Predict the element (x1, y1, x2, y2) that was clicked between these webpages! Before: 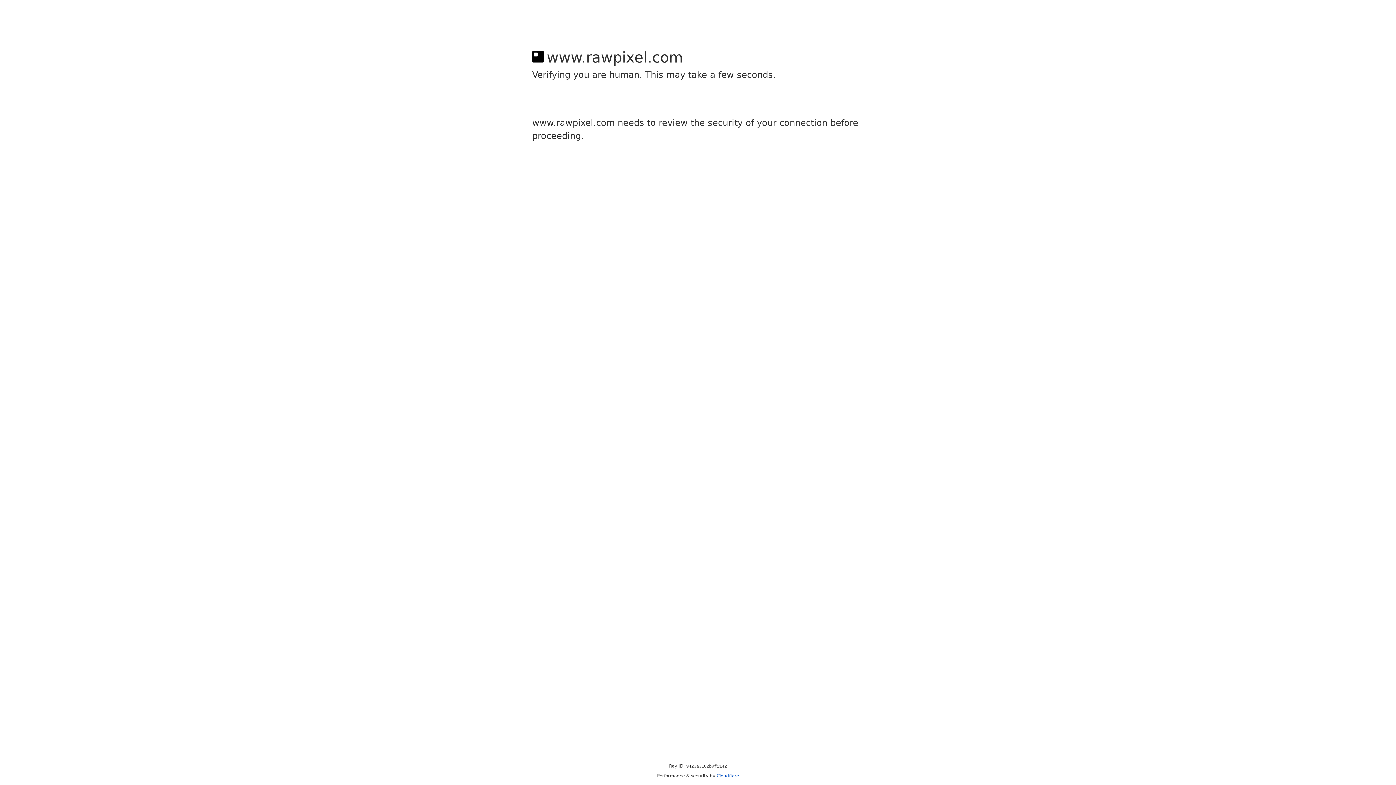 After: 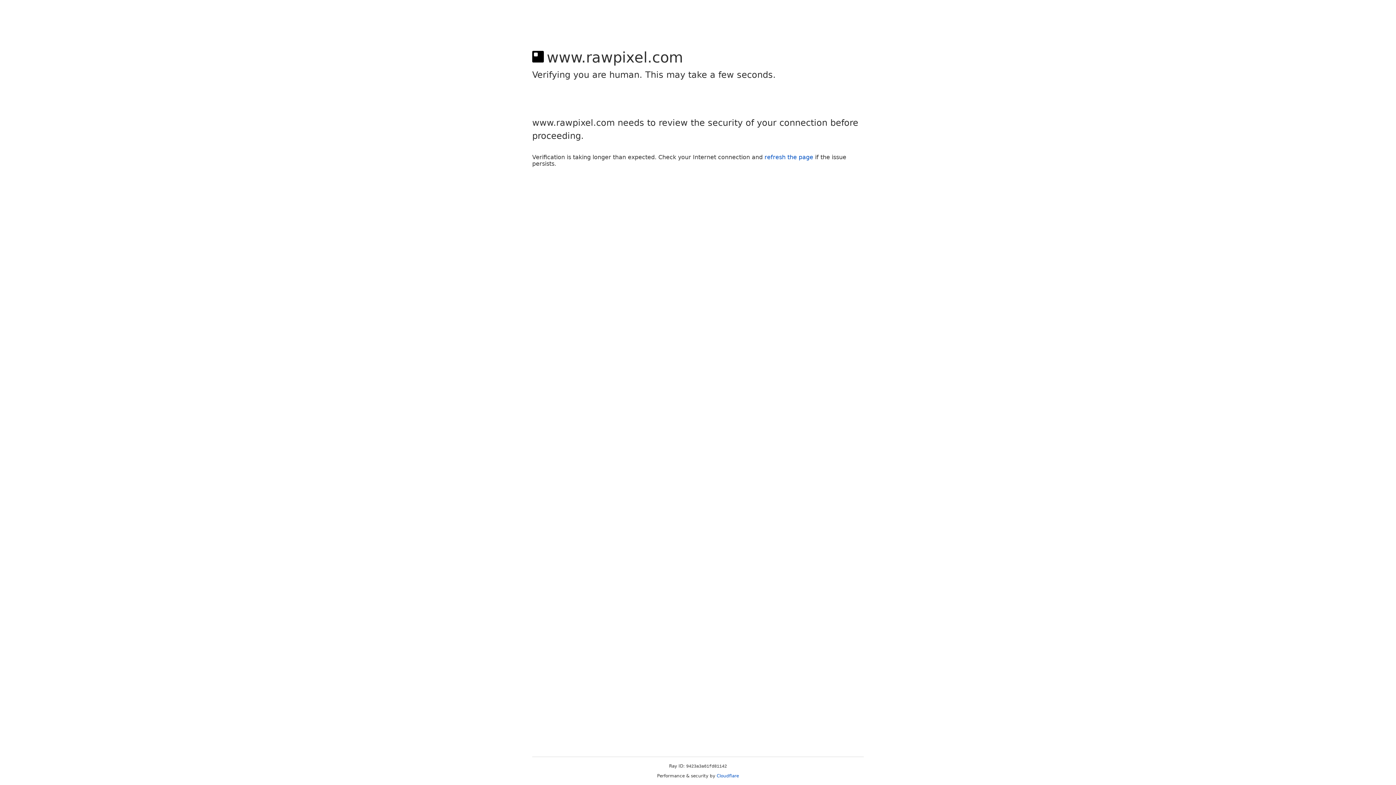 Action: bbox: (716, 773, 739, 778) label: Cloudflare